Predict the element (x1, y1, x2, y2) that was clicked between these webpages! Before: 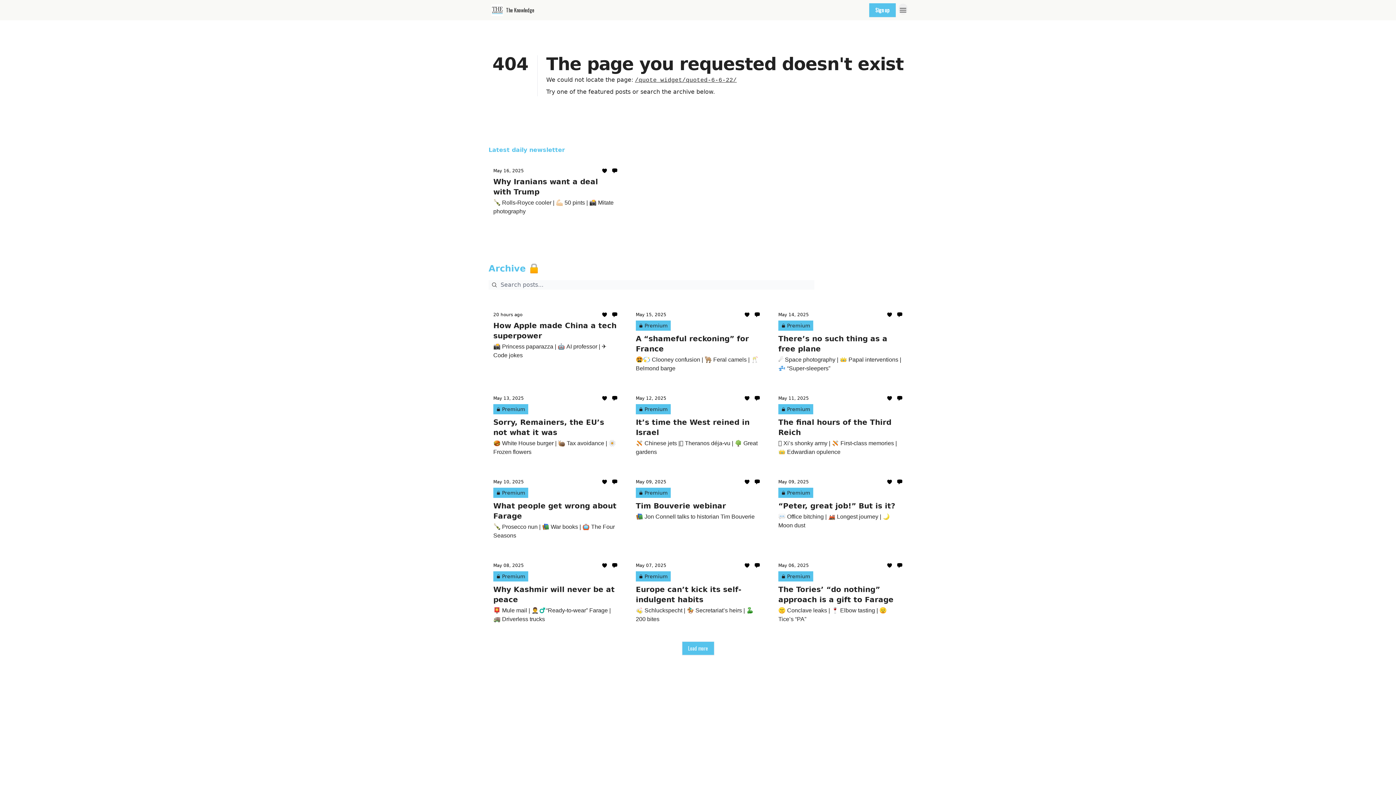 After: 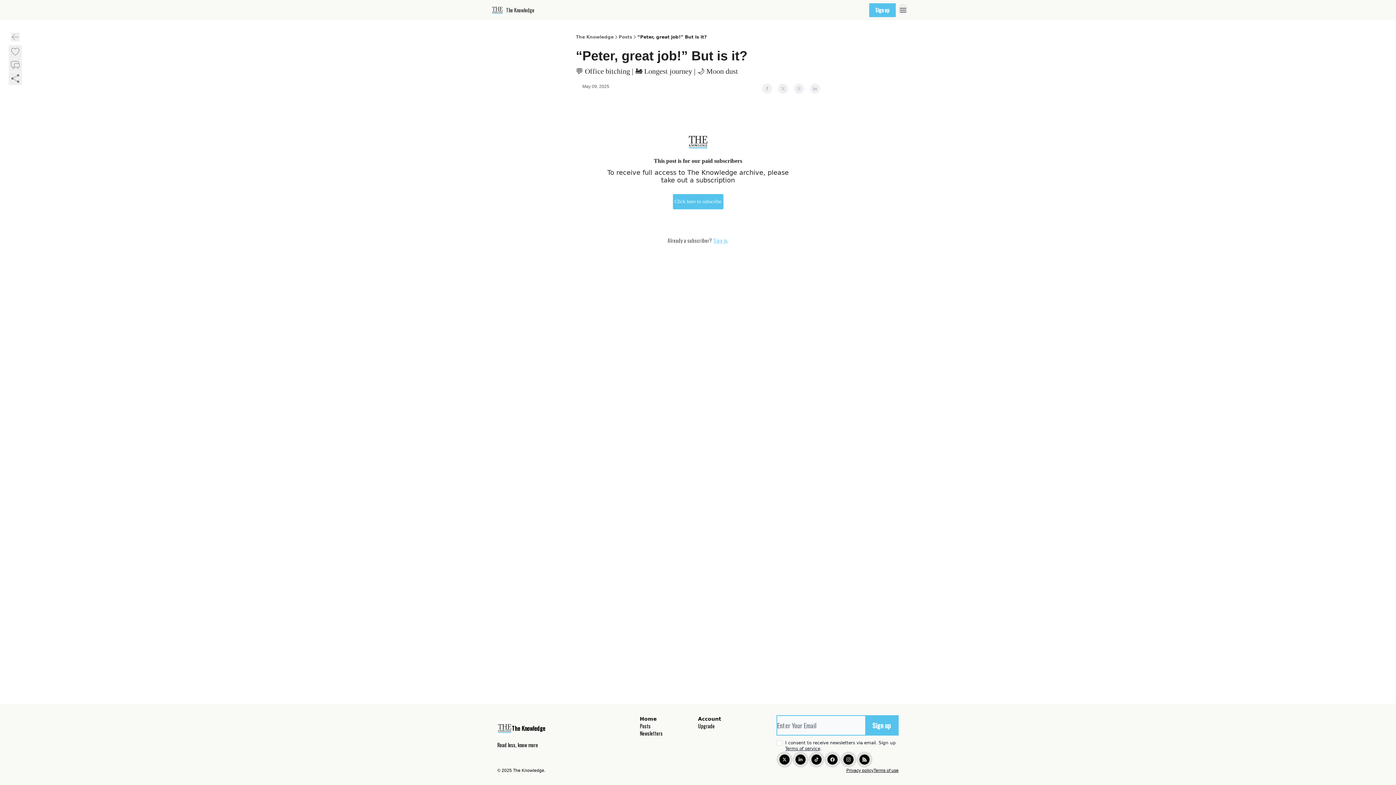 Action: bbox: (778, 479, 902, 530) label: May 09, 2025
Premium
“Peter, great job!” But is it?

💬 Office bitching | 🚂 Longest journey | 🌙 Moon dust